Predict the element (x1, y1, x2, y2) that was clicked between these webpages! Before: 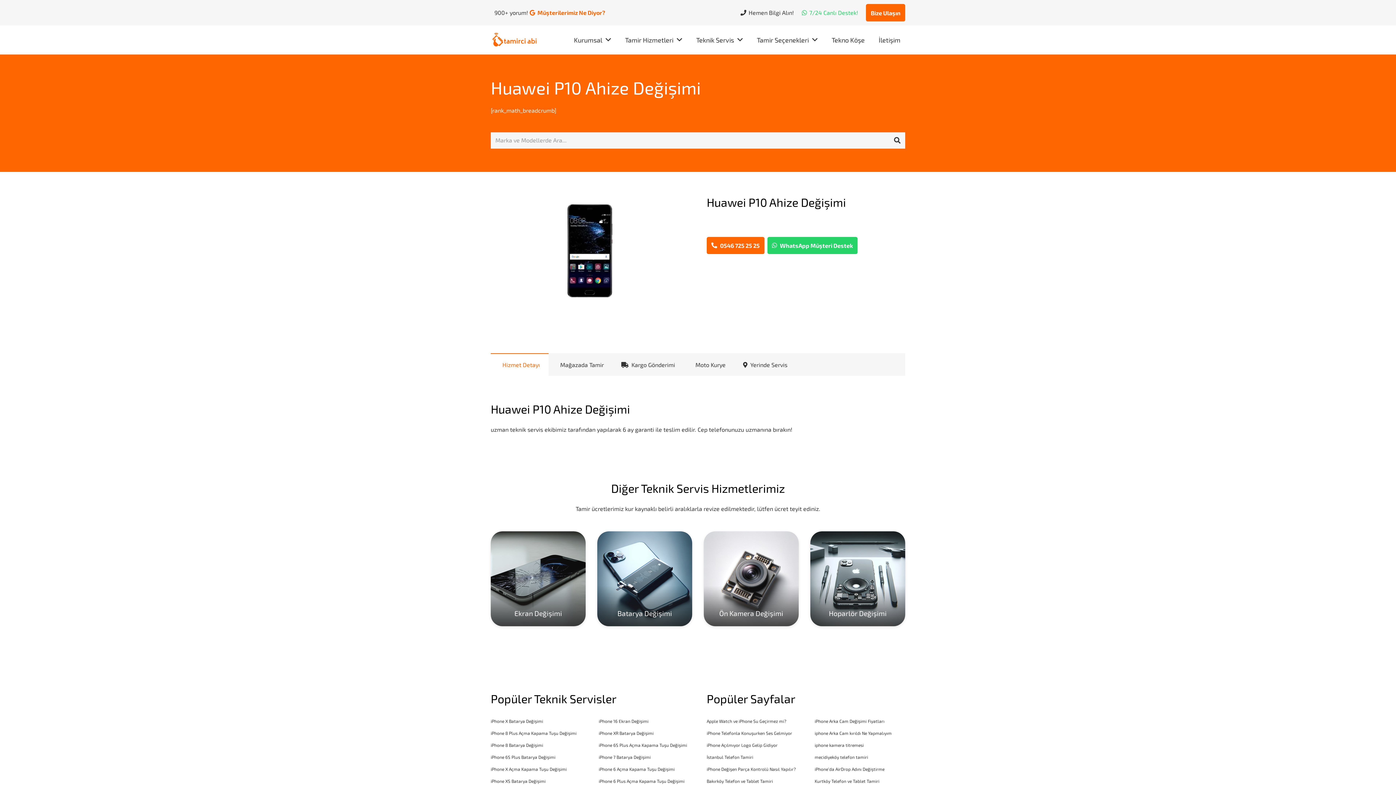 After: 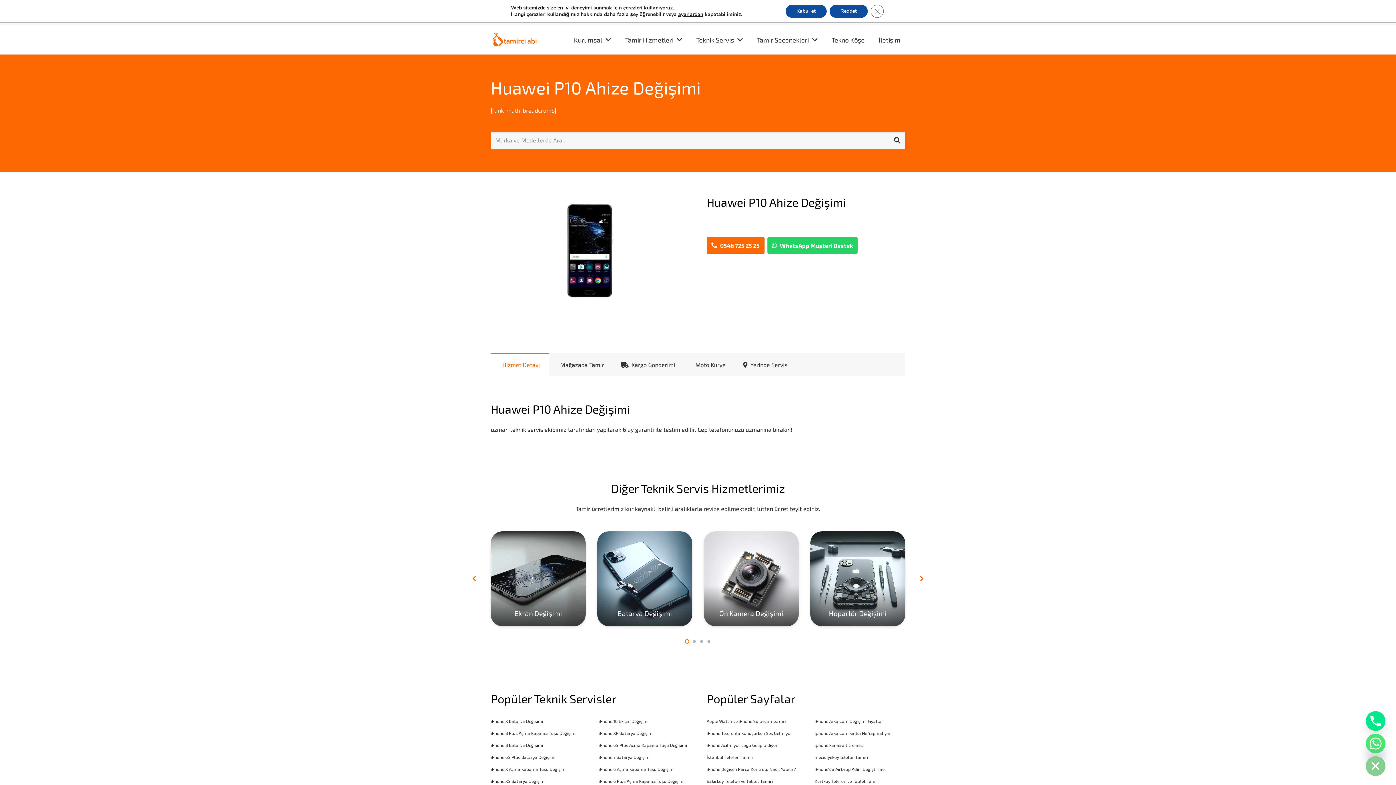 Action: bbox: (490, 353, 548, 375) label: Hizmet Detayı